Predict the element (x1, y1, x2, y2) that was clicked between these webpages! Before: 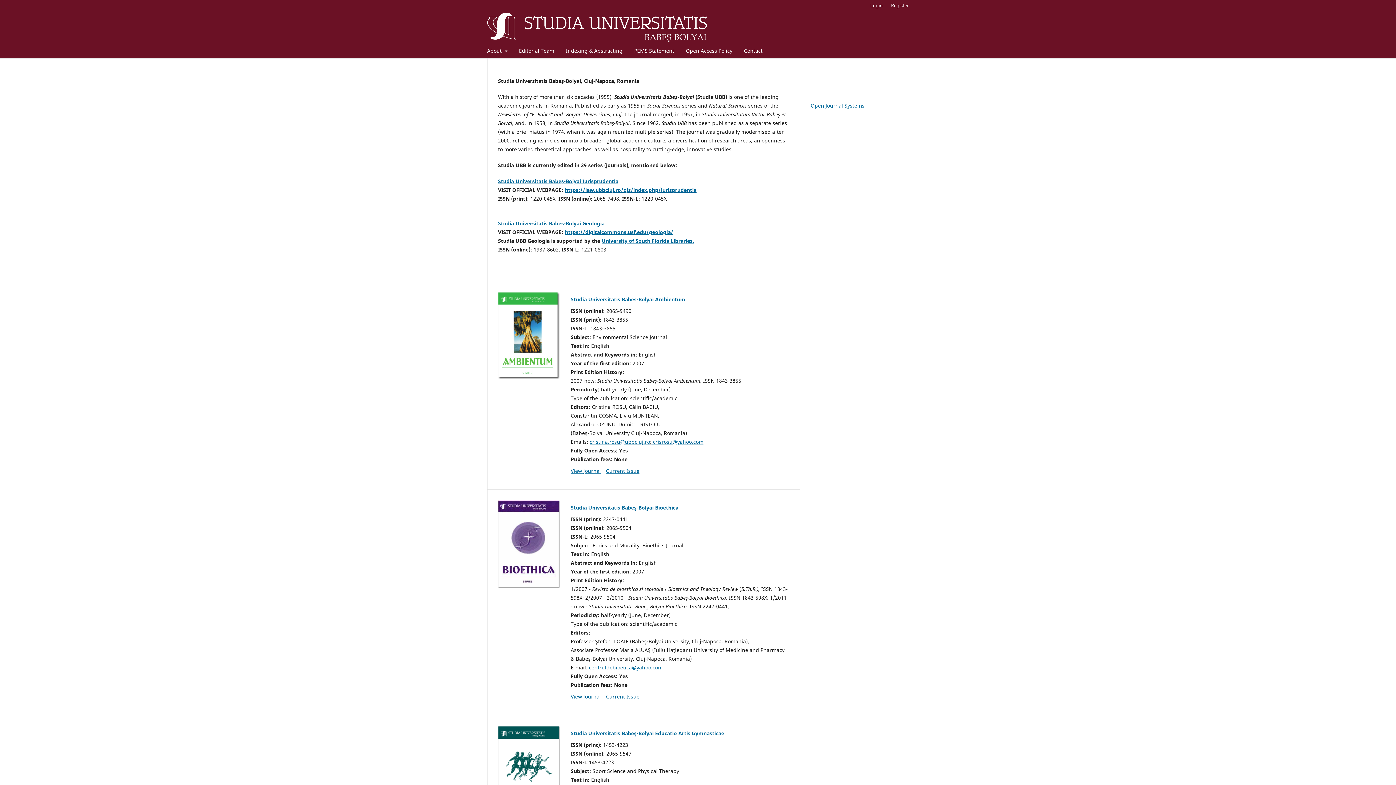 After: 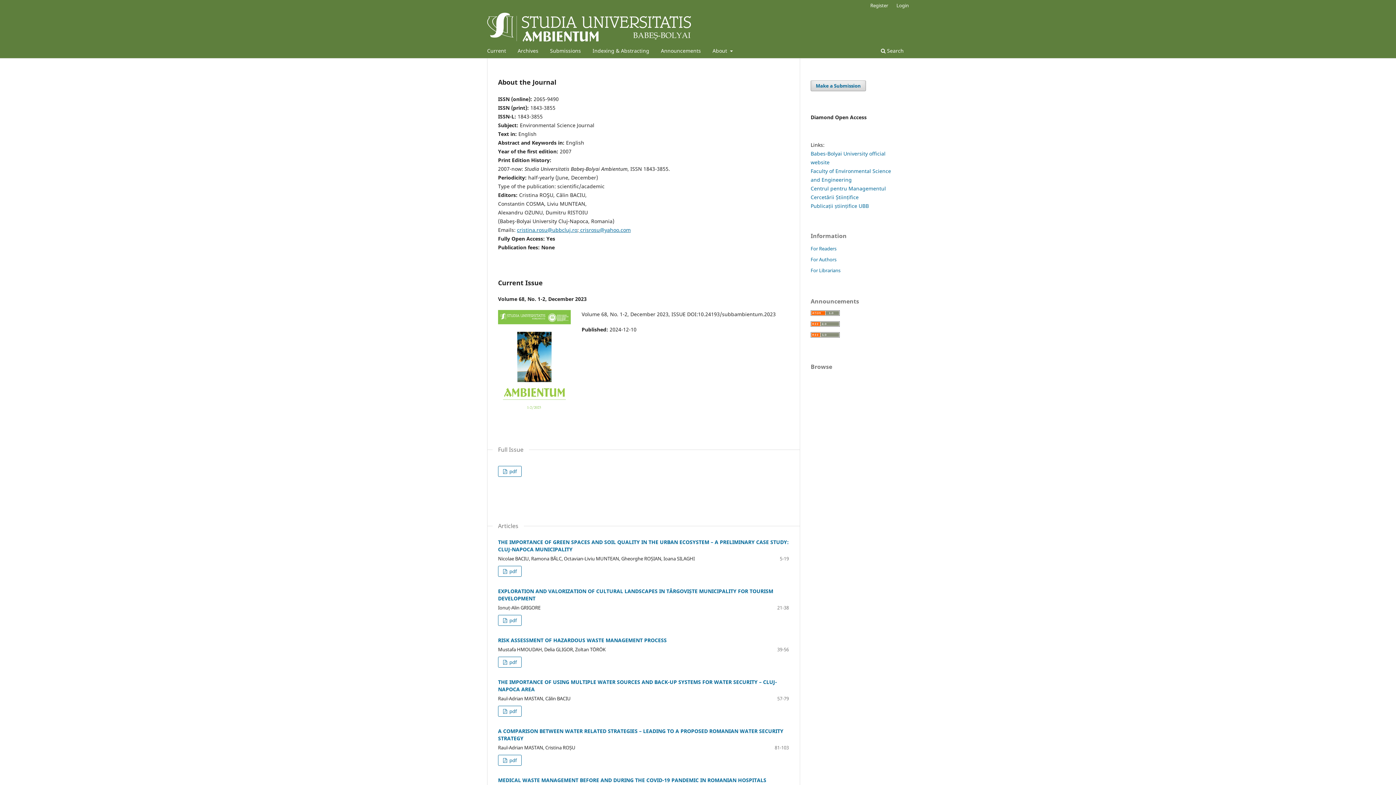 Action: bbox: (570, 295, 685, 302) label: Studia Universitatis Babeș-Bolyai Ambientum